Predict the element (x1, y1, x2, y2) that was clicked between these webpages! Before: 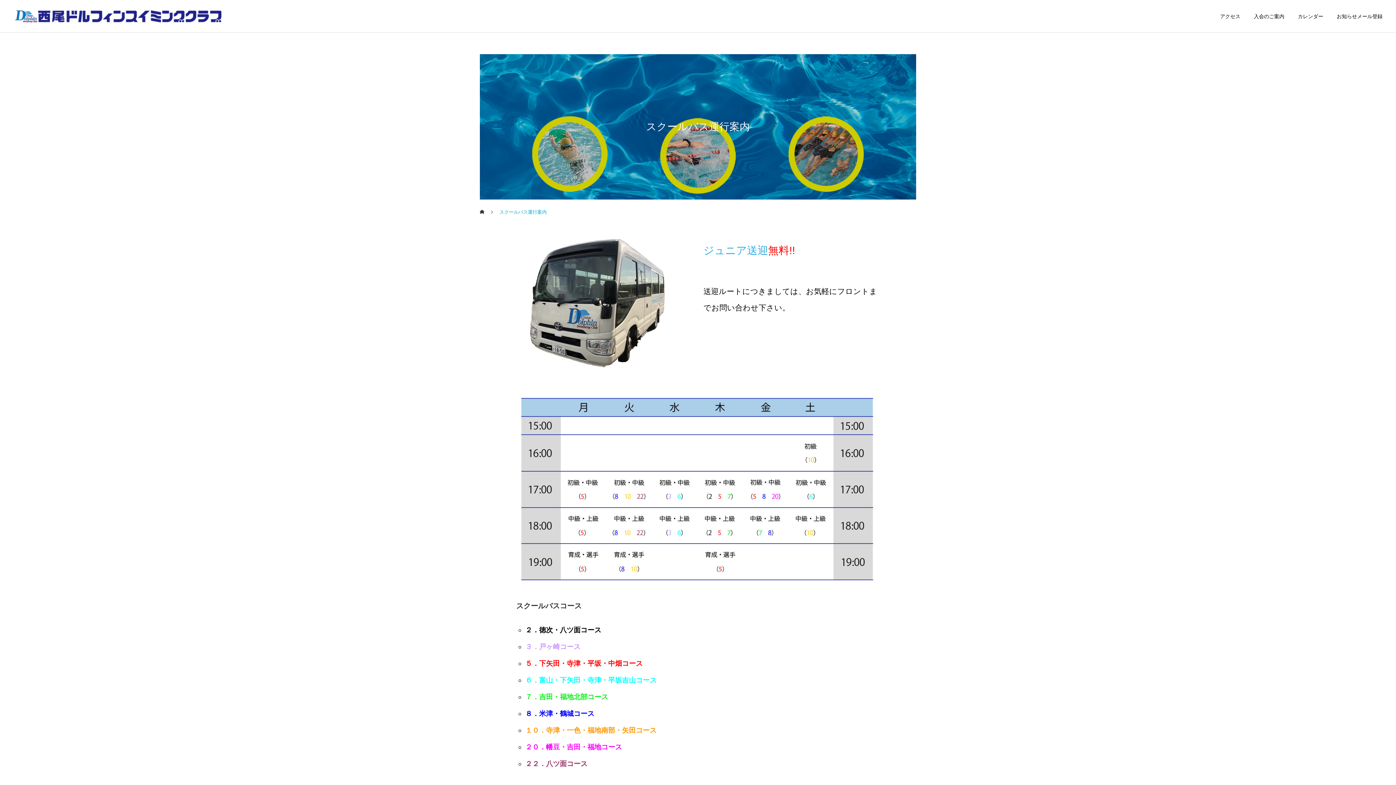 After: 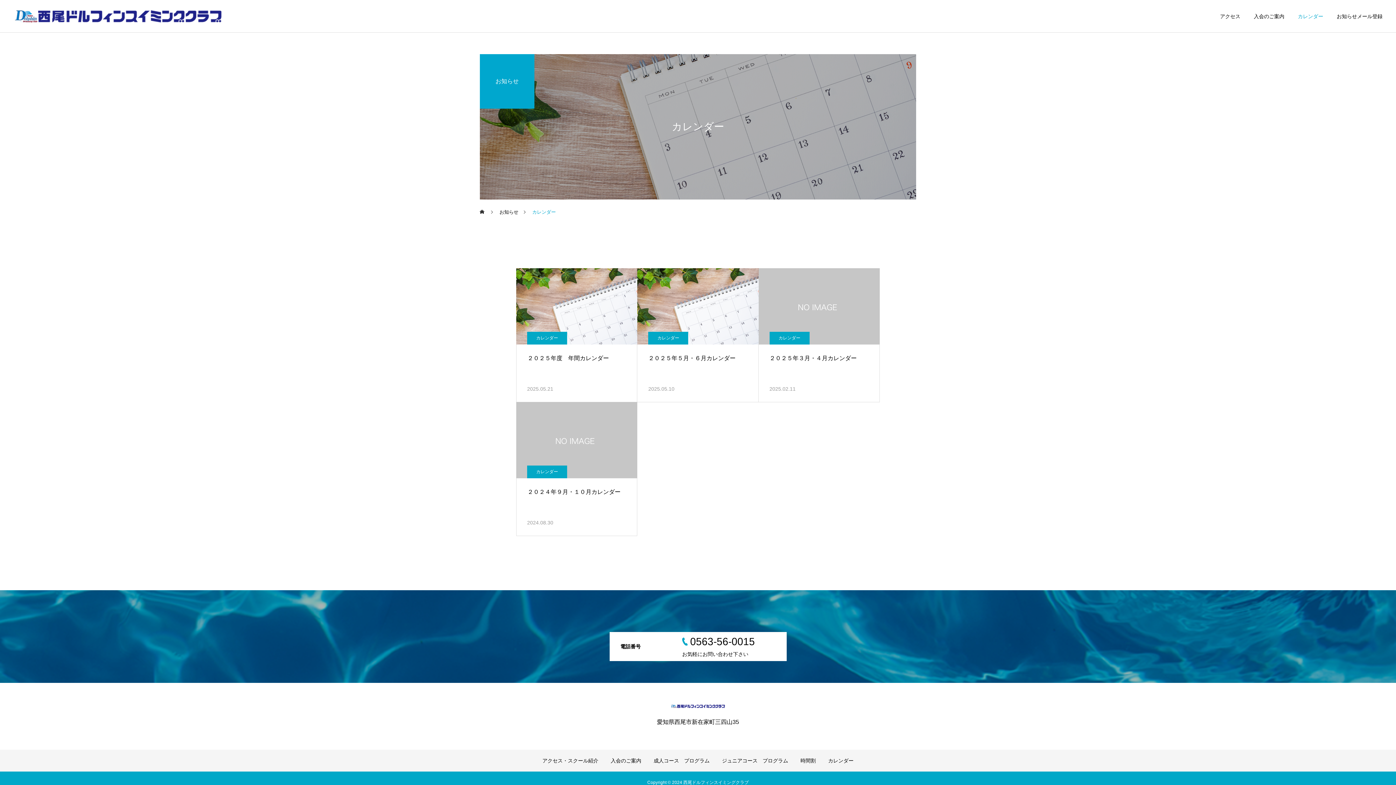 Action: bbox: (1284, 0, 1323, 32) label: カレンダー